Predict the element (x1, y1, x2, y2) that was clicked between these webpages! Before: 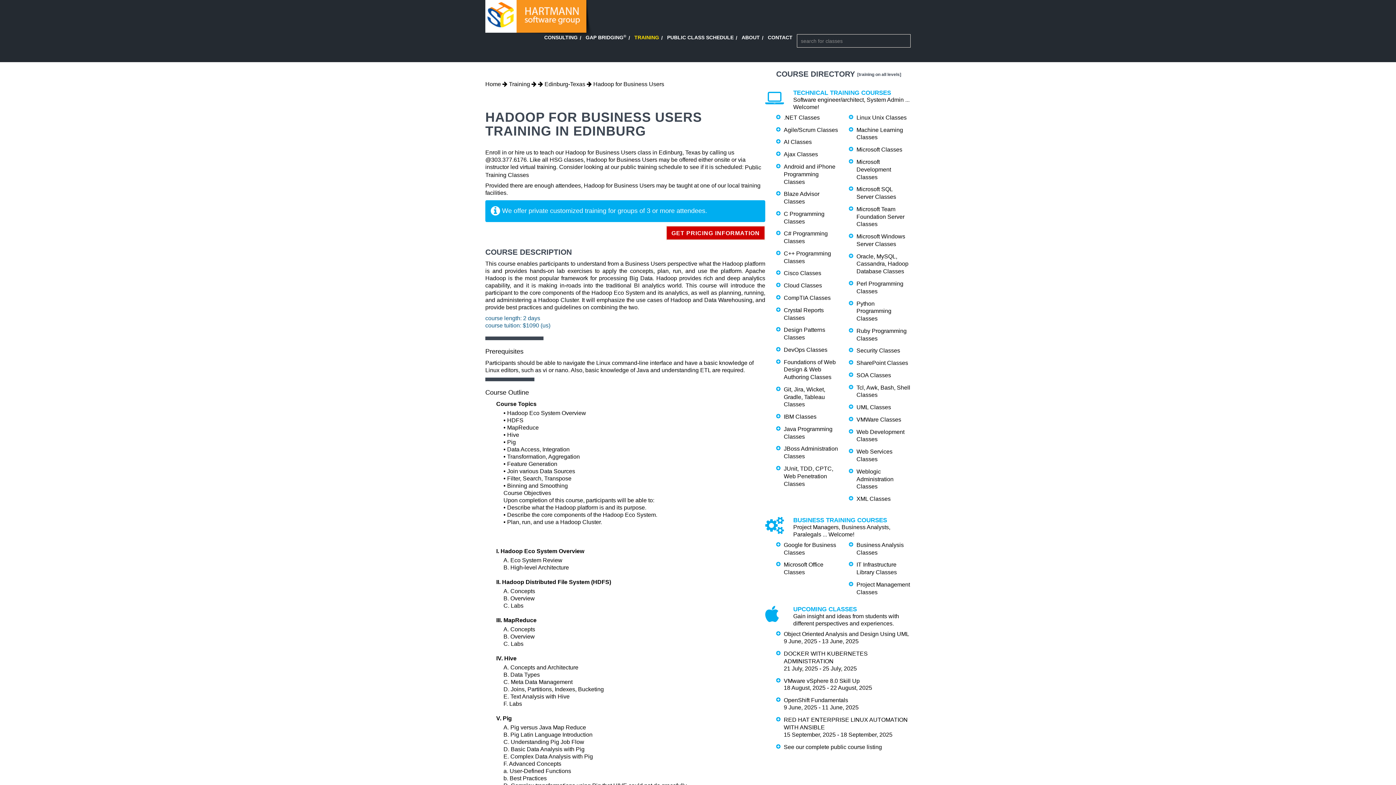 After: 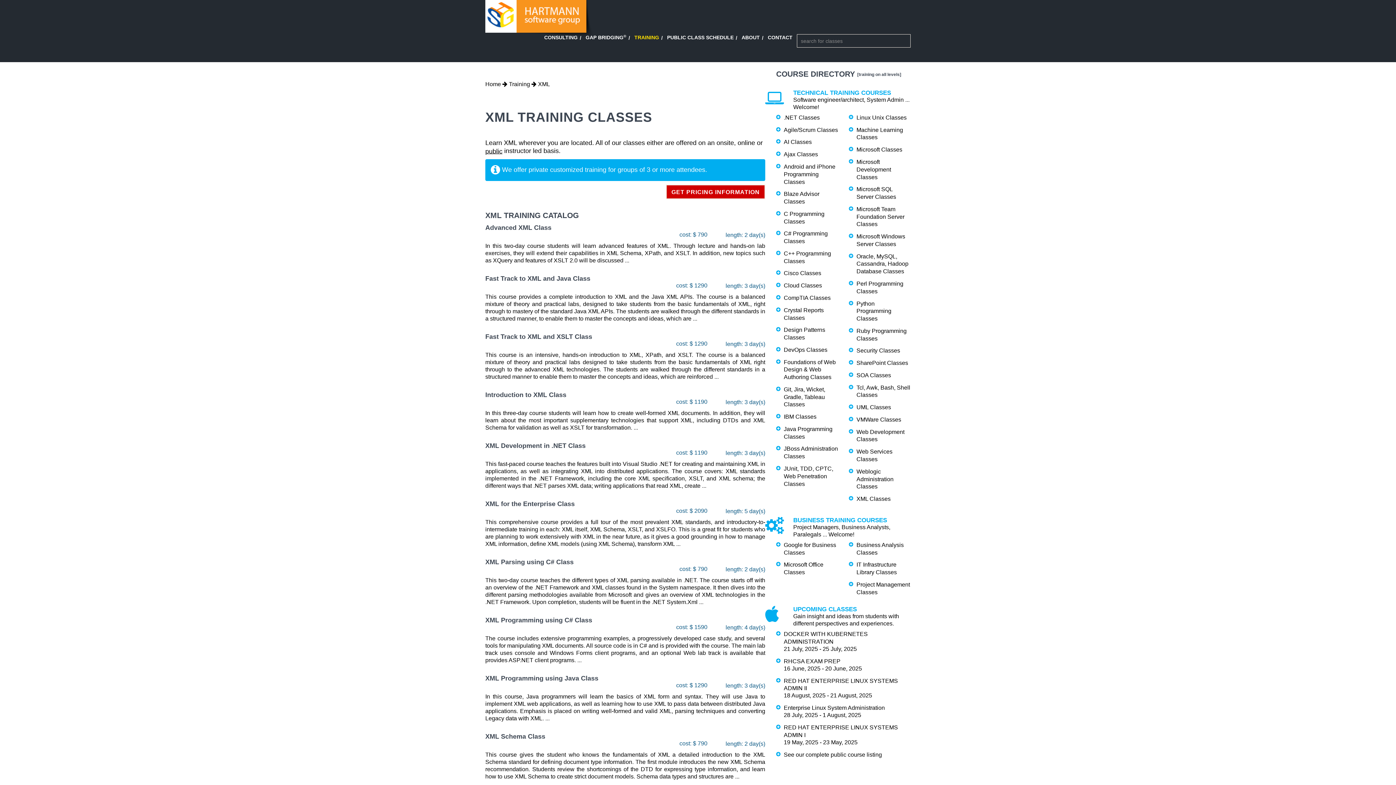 Action: label: XML Classes bbox: (856, 495, 890, 502)